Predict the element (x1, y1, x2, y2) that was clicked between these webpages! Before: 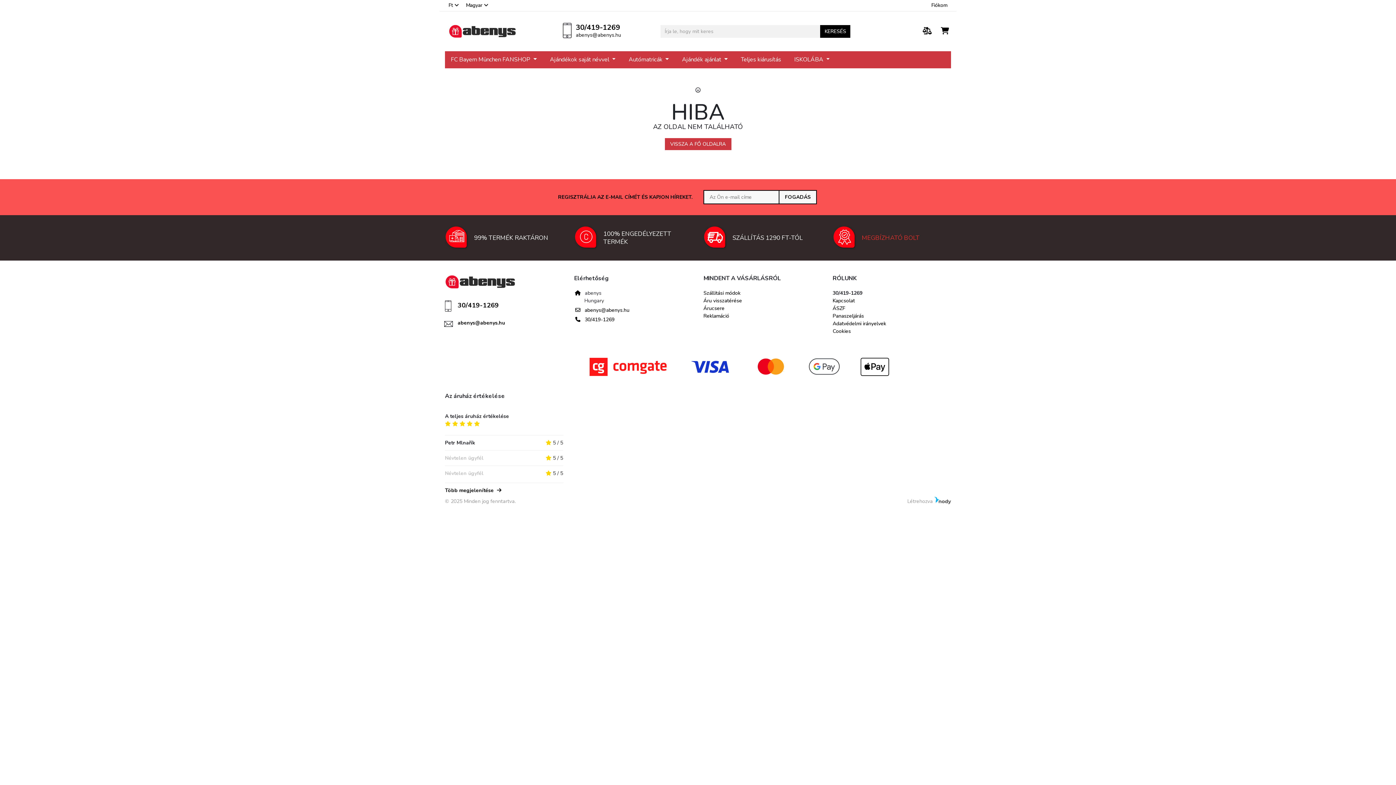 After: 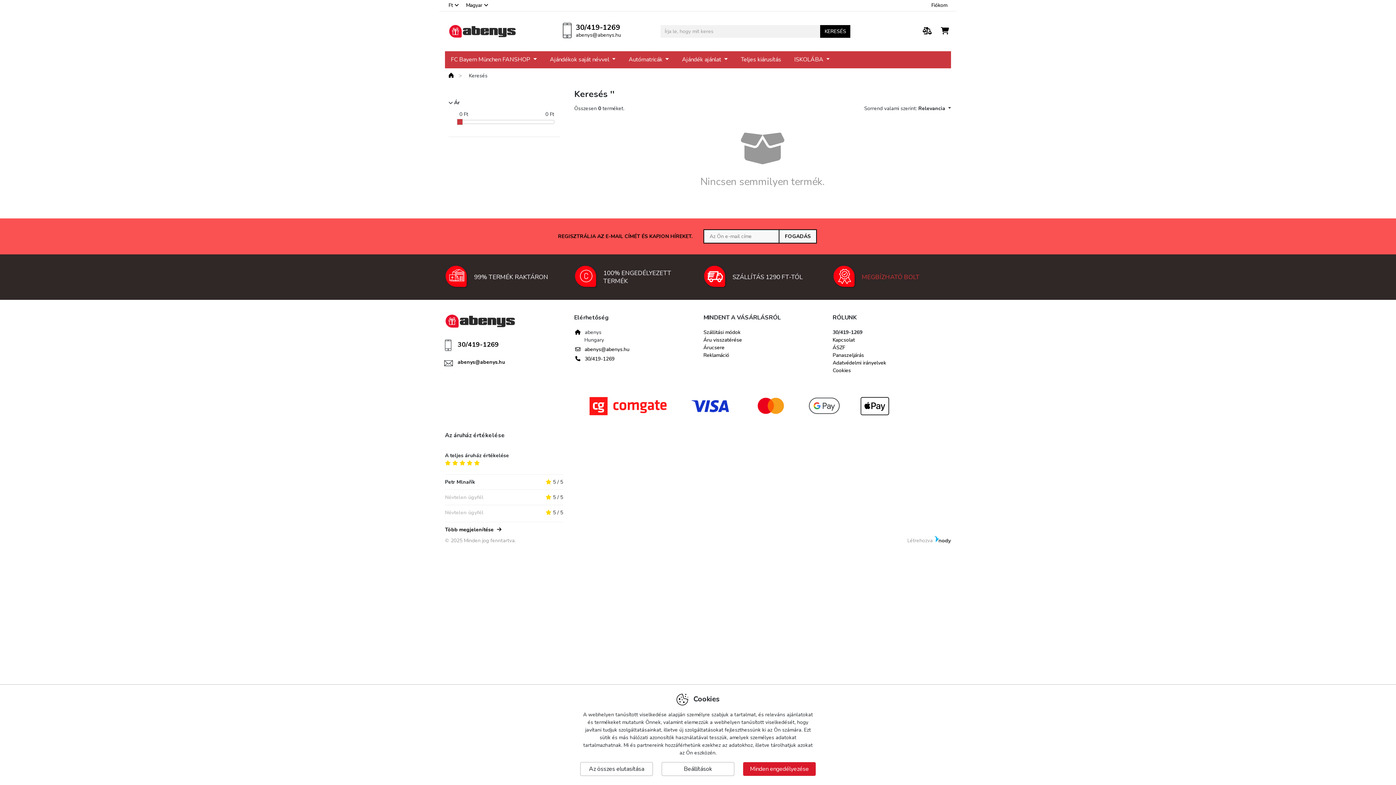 Action: bbox: (820, 25, 850, 37) label: KERESÉS